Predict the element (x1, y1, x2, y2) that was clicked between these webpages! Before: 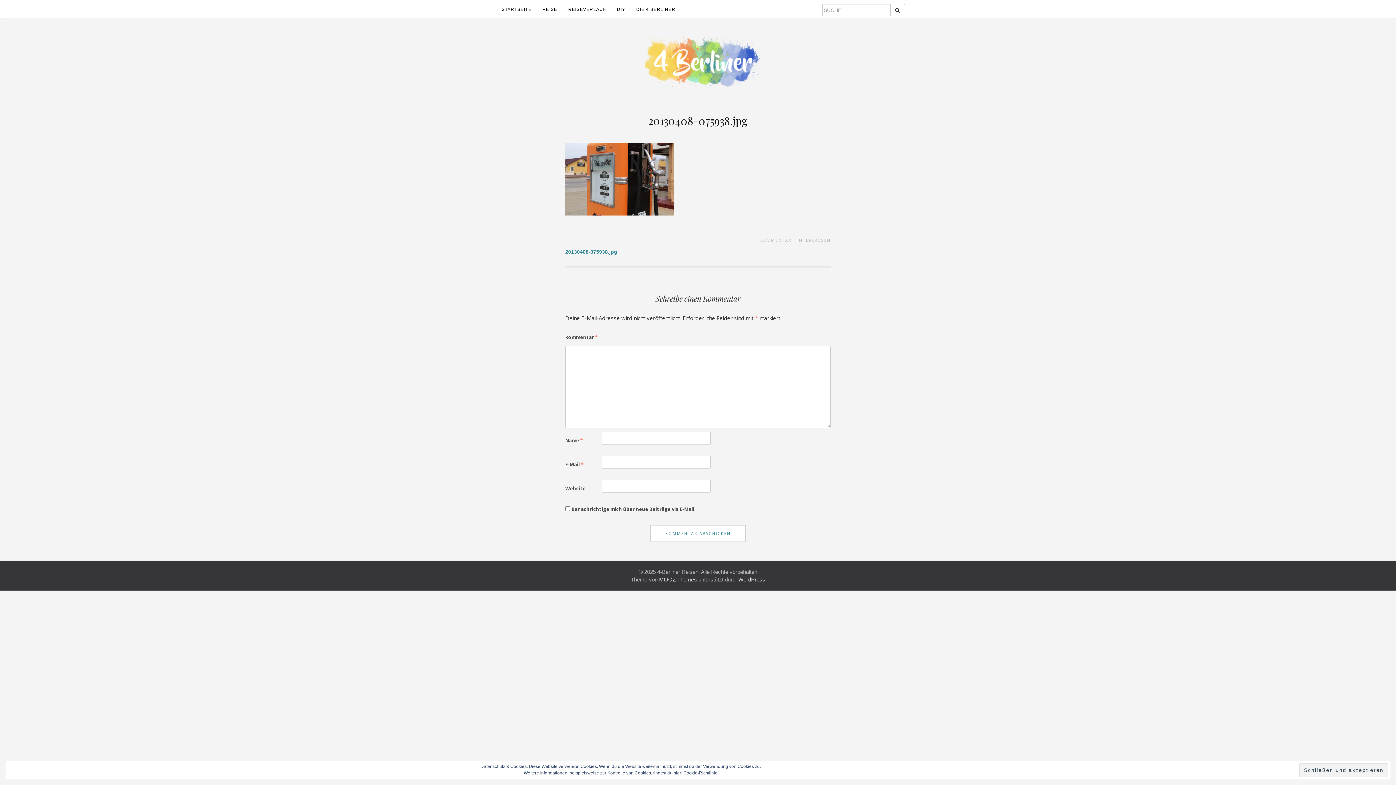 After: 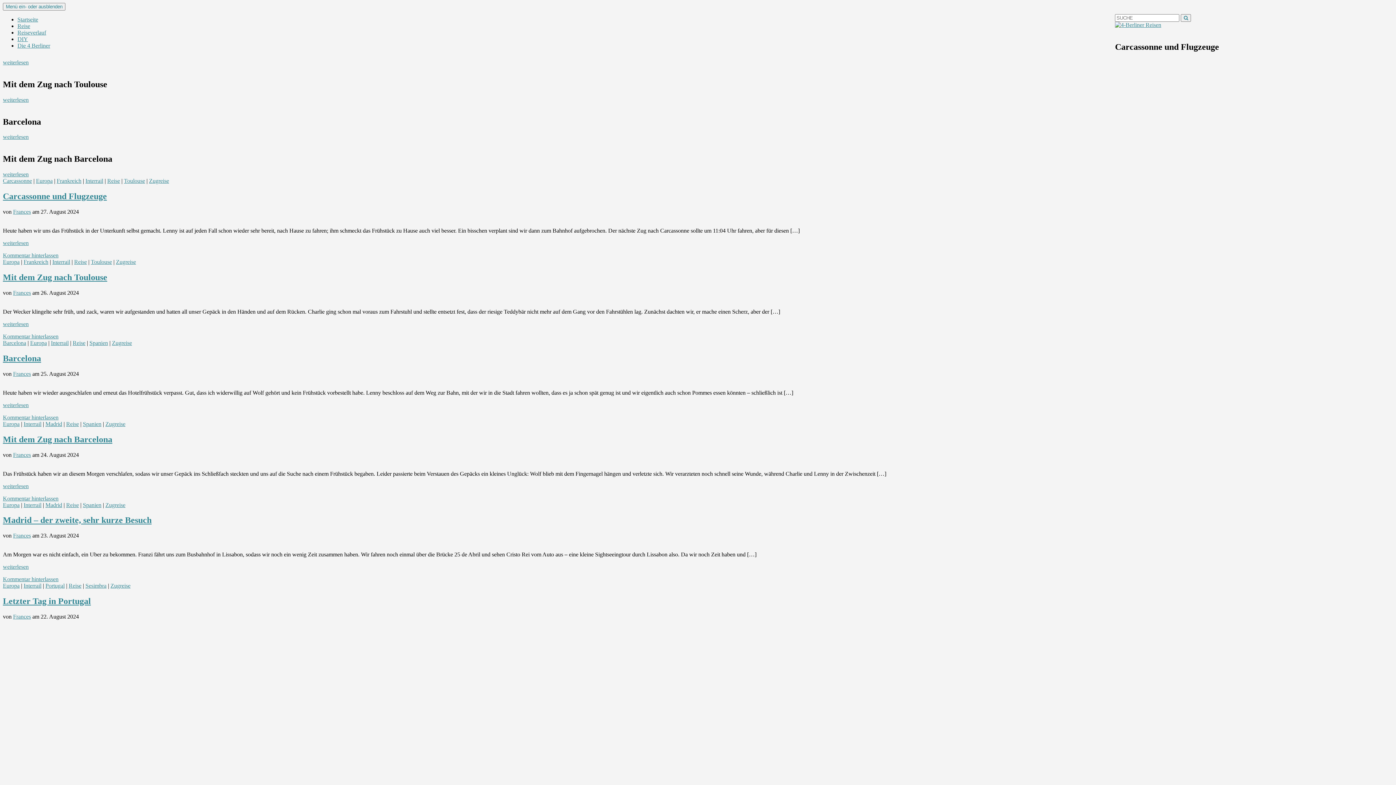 Action: label: STARTSEITE bbox: (496, 0, 537, 18)